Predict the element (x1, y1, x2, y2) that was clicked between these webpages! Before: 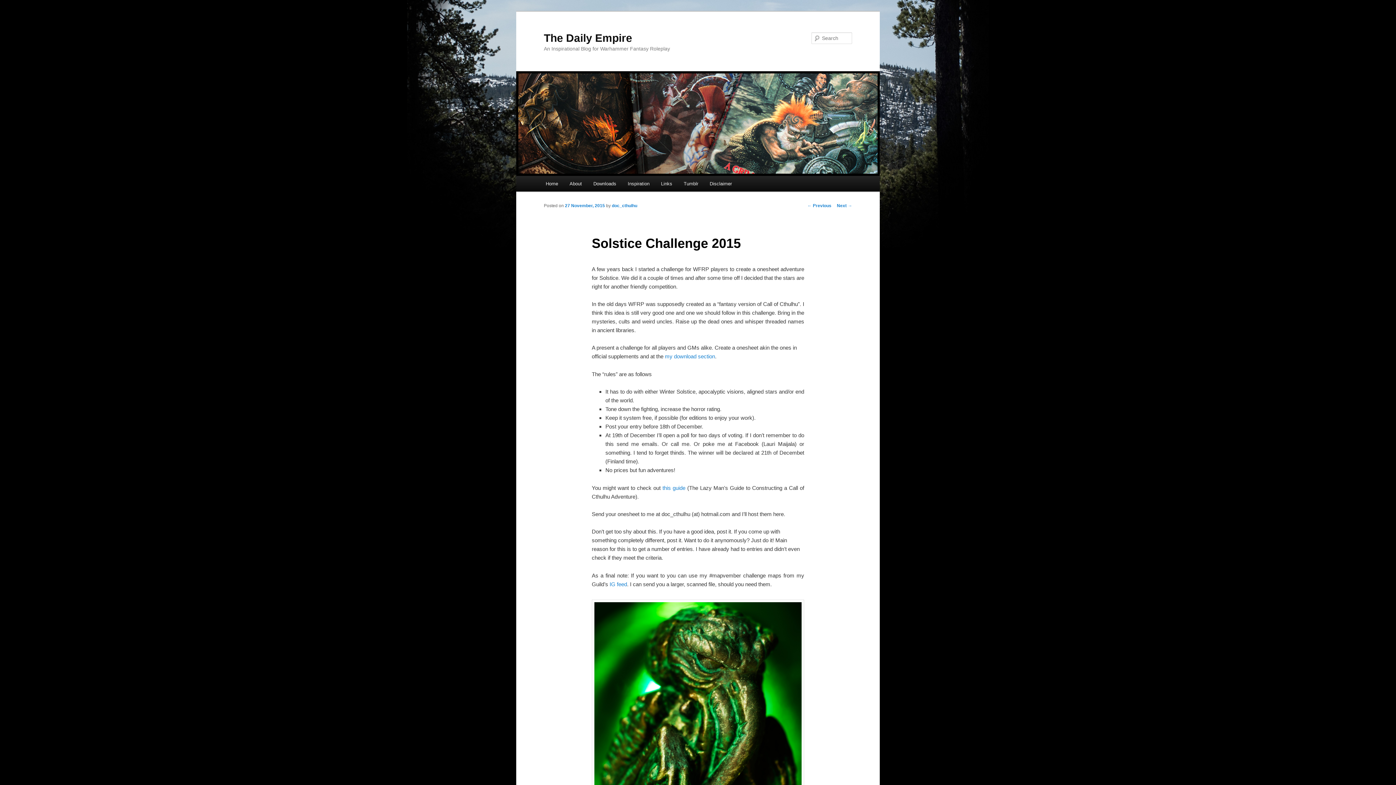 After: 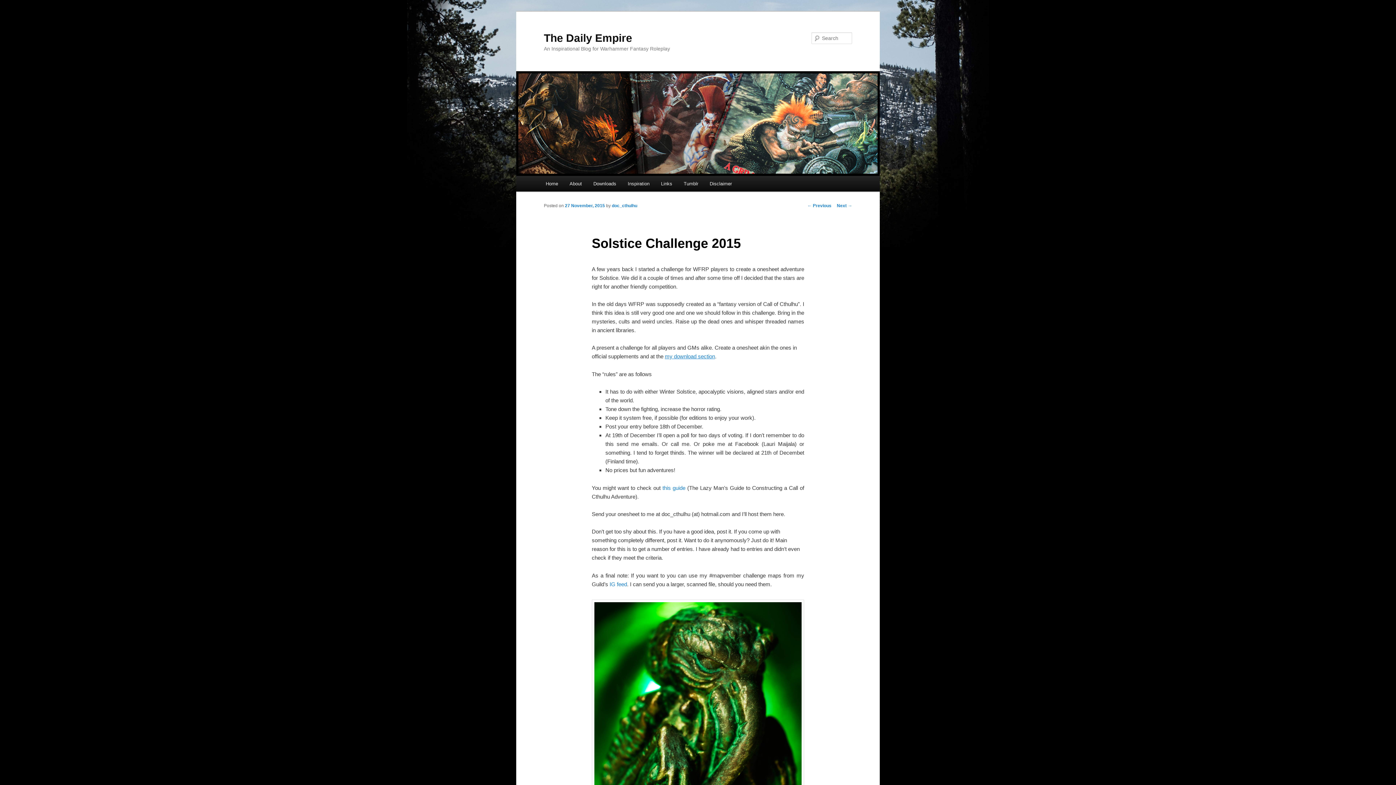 Action: bbox: (665, 353, 715, 359) label: my download section